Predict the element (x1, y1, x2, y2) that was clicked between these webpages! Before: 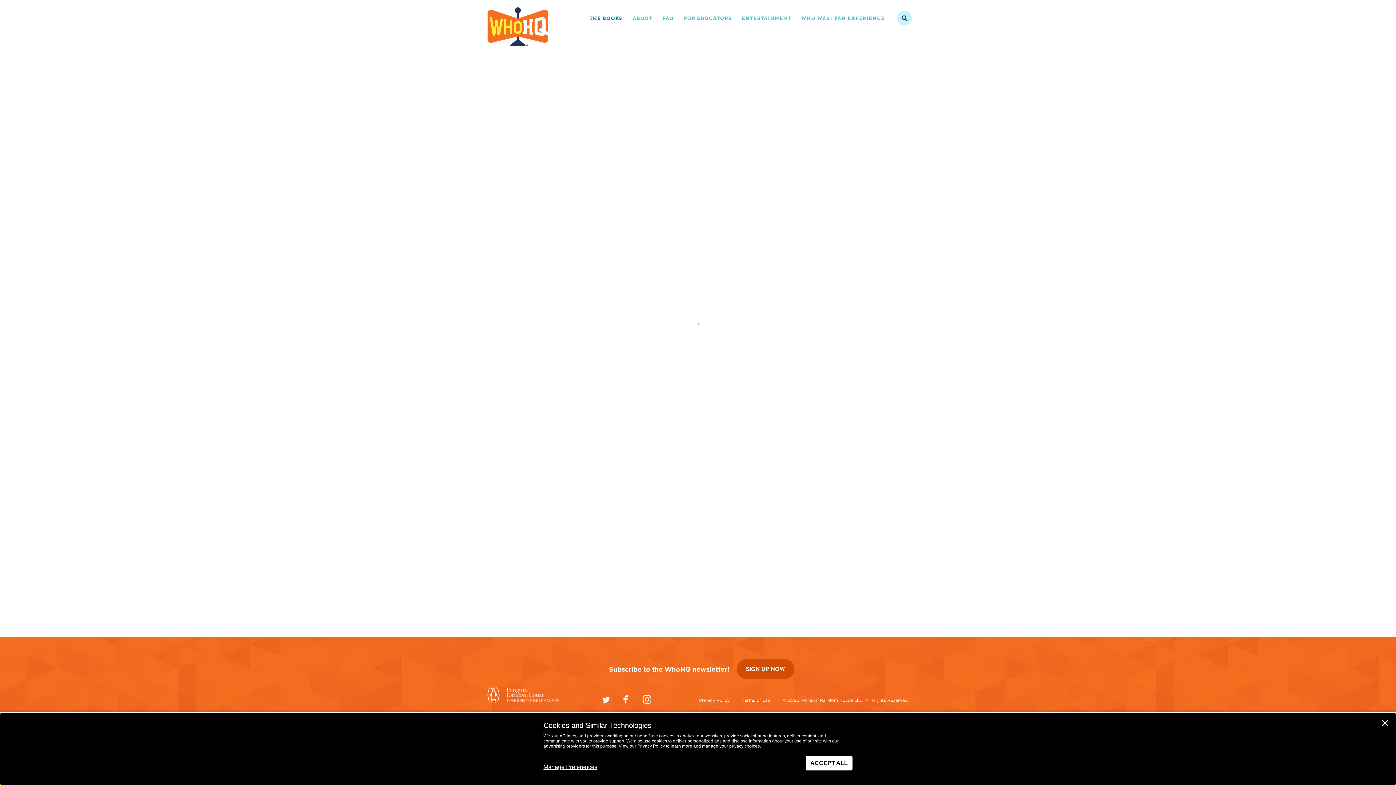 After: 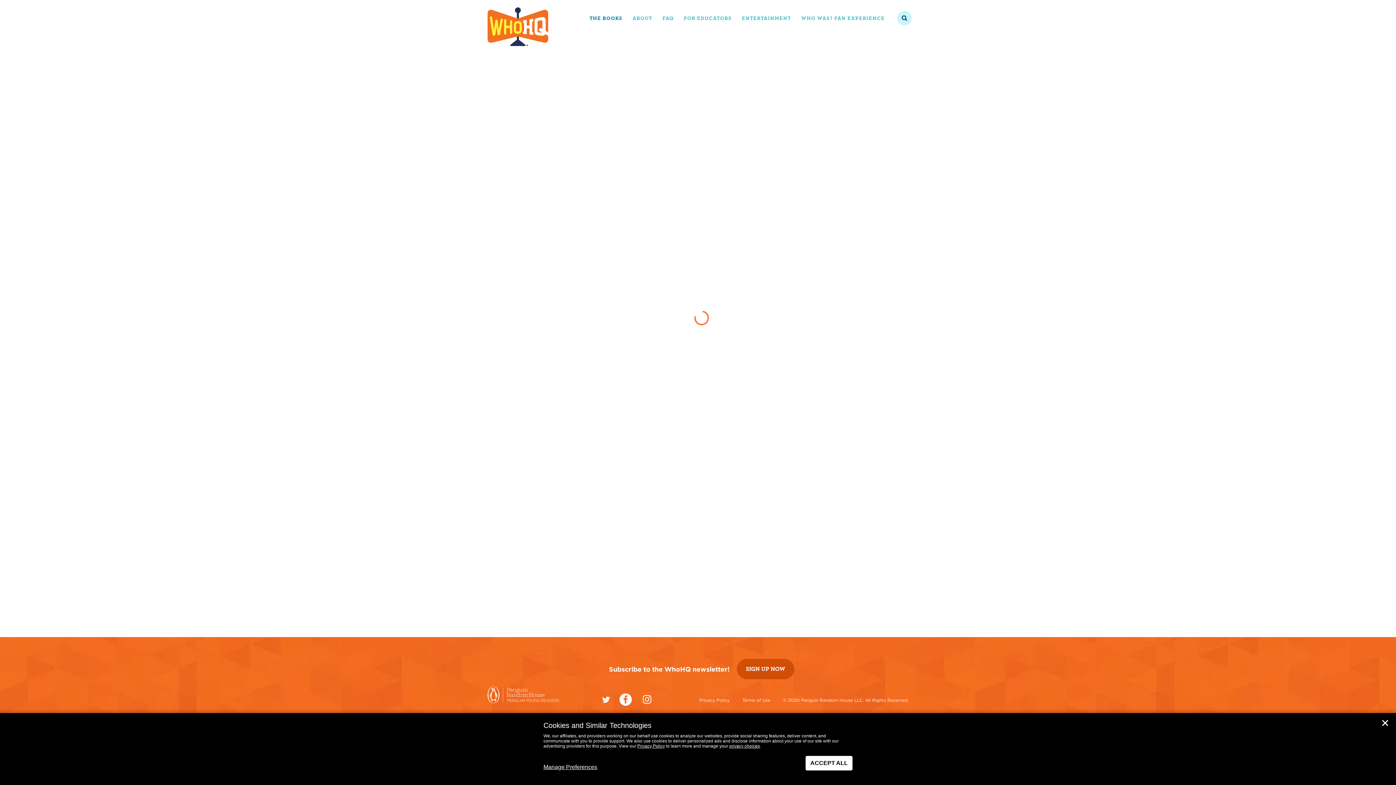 Action: bbox: (619, 693, 632, 706) label: facebook